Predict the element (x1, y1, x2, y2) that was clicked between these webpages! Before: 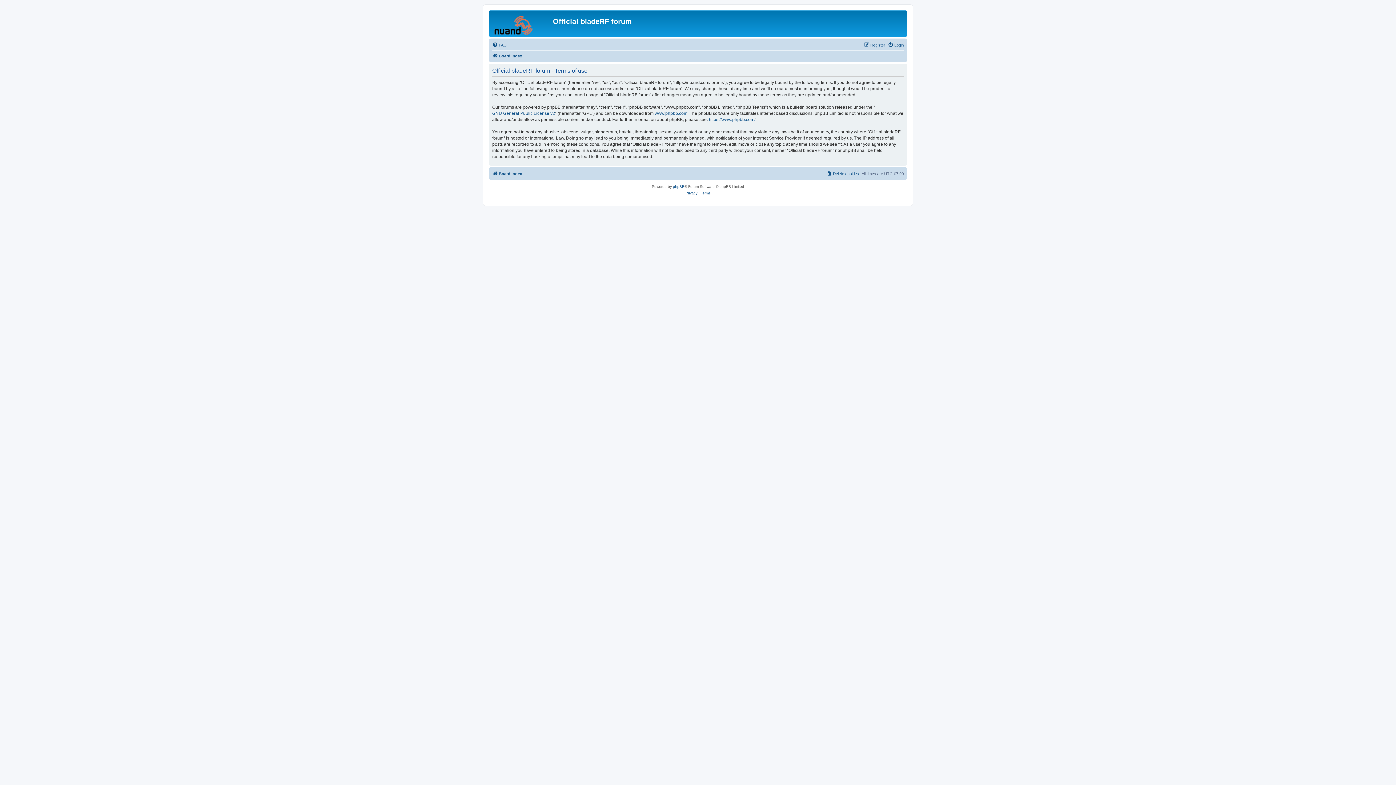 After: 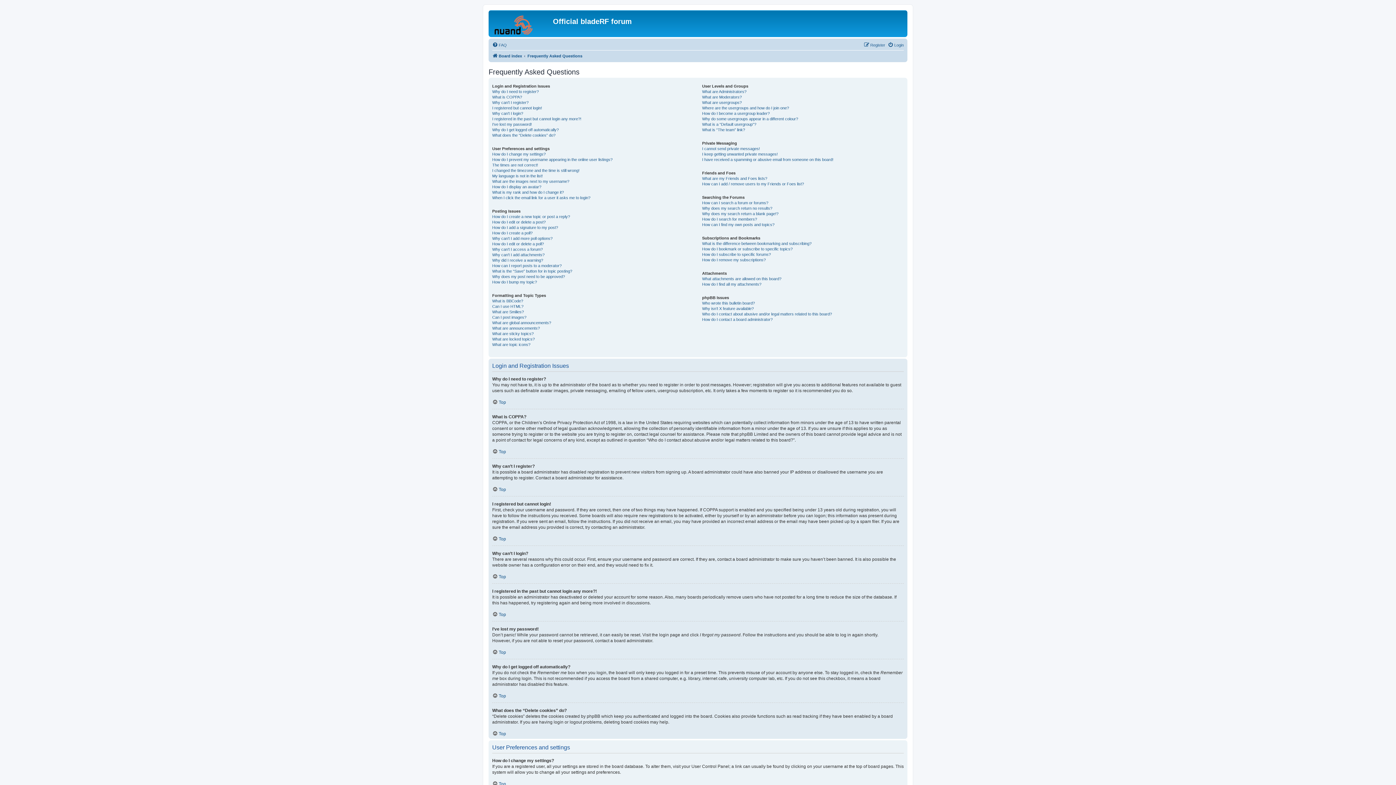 Action: label: FAQ bbox: (492, 40, 506, 49)